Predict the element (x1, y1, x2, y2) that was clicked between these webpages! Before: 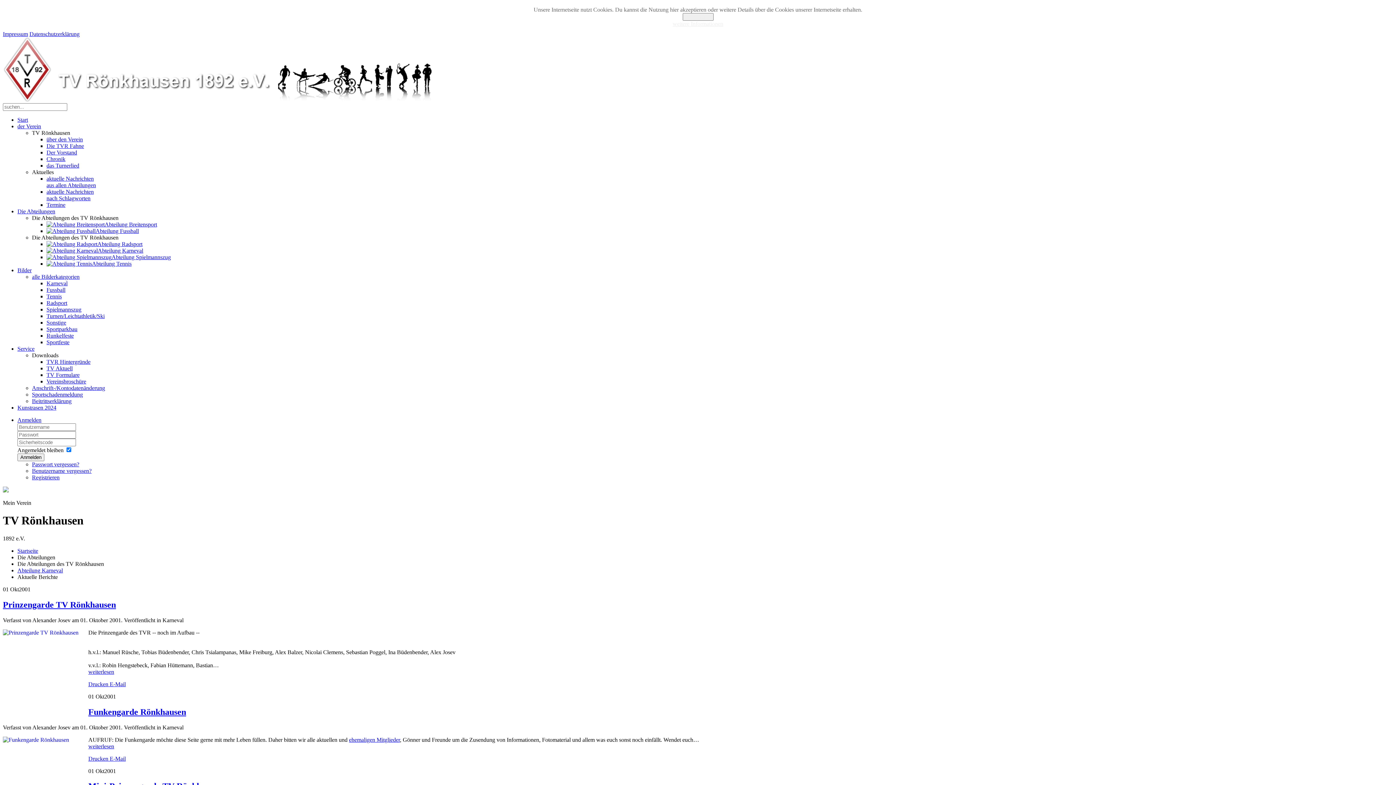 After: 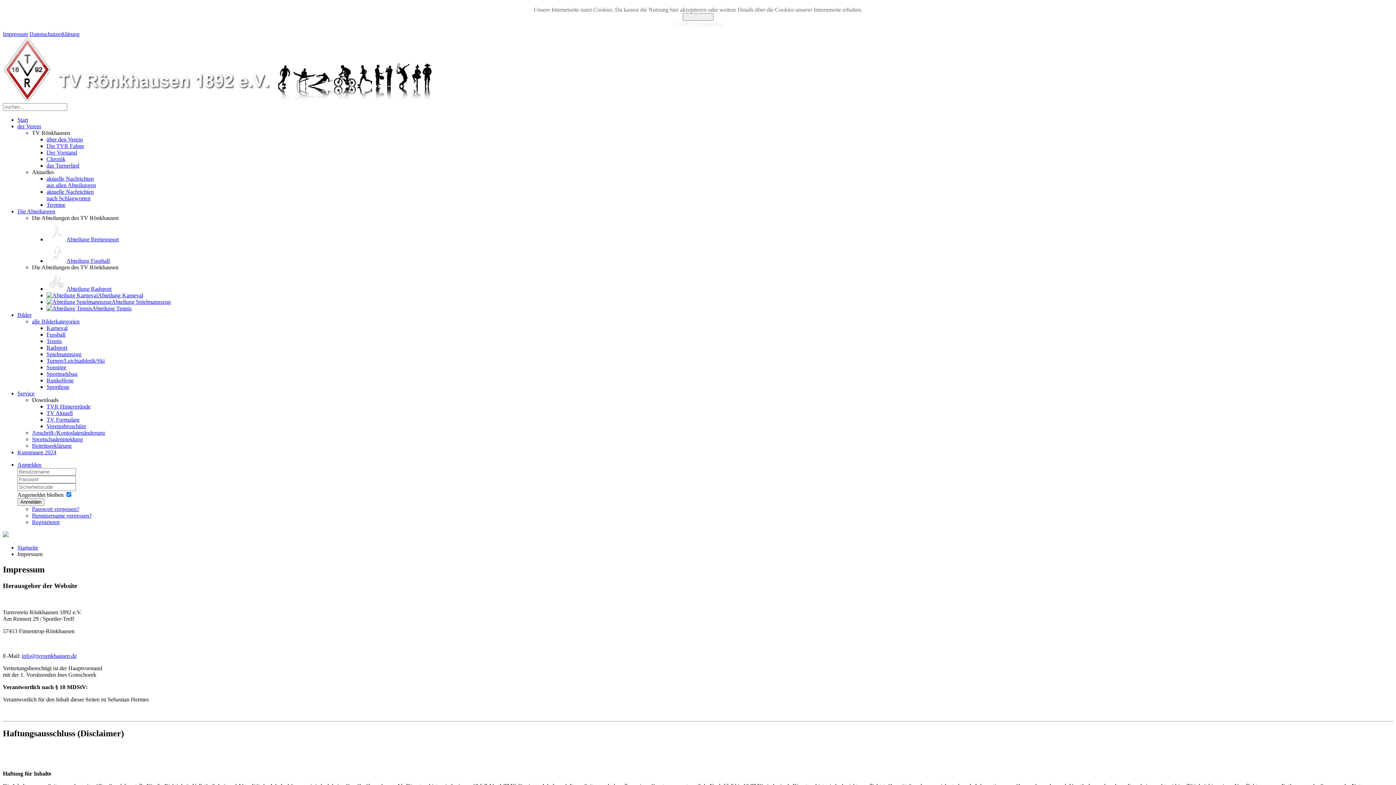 Action: bbox: (2, 30, 28, 37) label: Impressum